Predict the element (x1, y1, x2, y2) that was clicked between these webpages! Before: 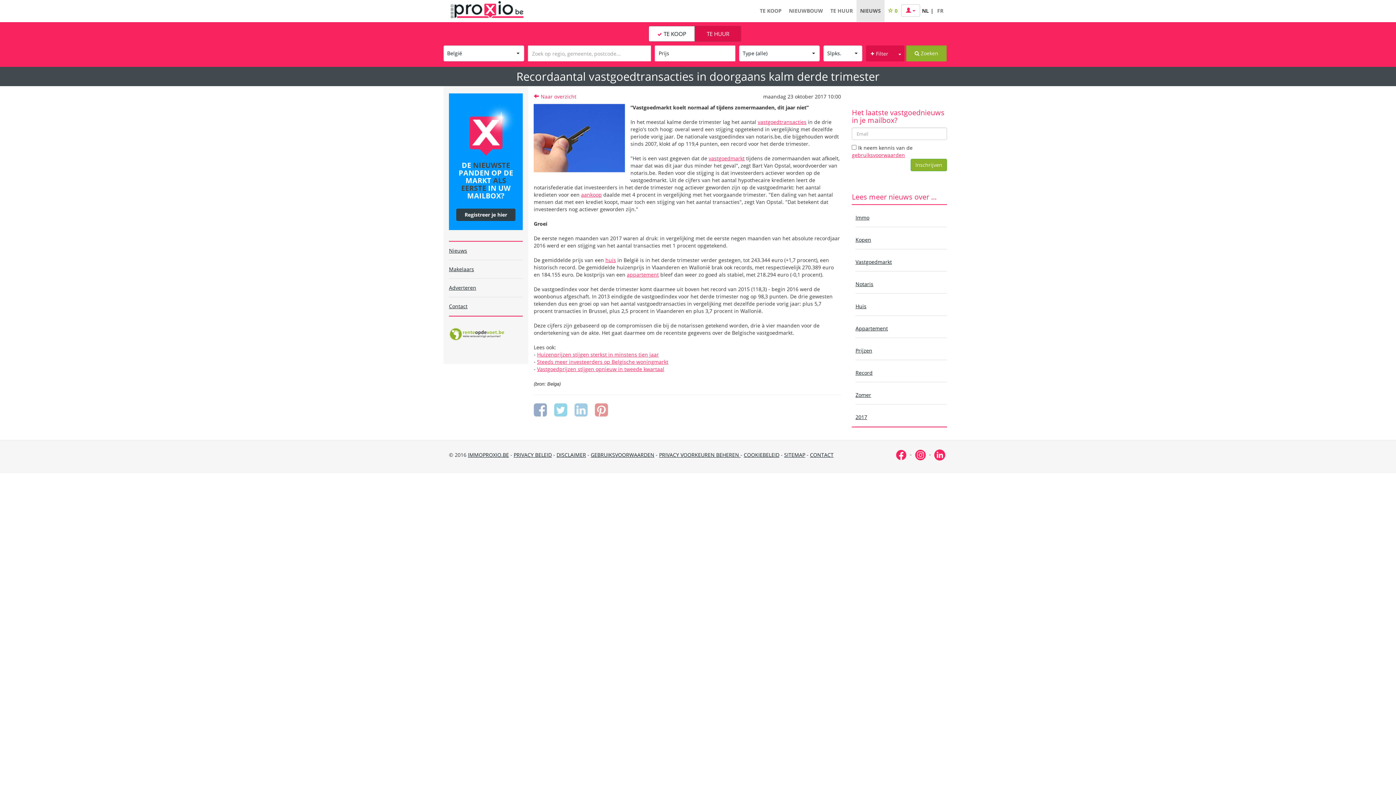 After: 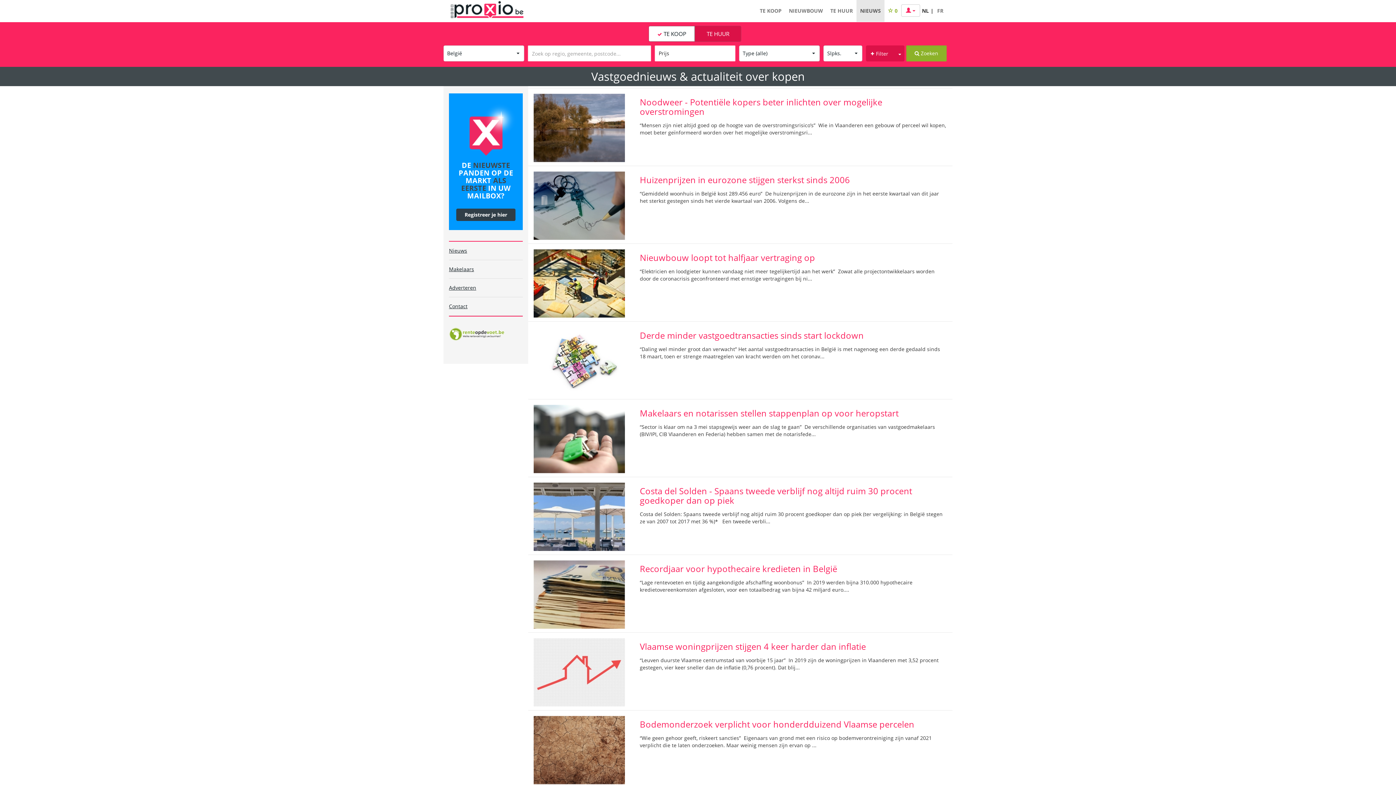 Action: bbox: (855, 230, 947, 249) label: Kopen